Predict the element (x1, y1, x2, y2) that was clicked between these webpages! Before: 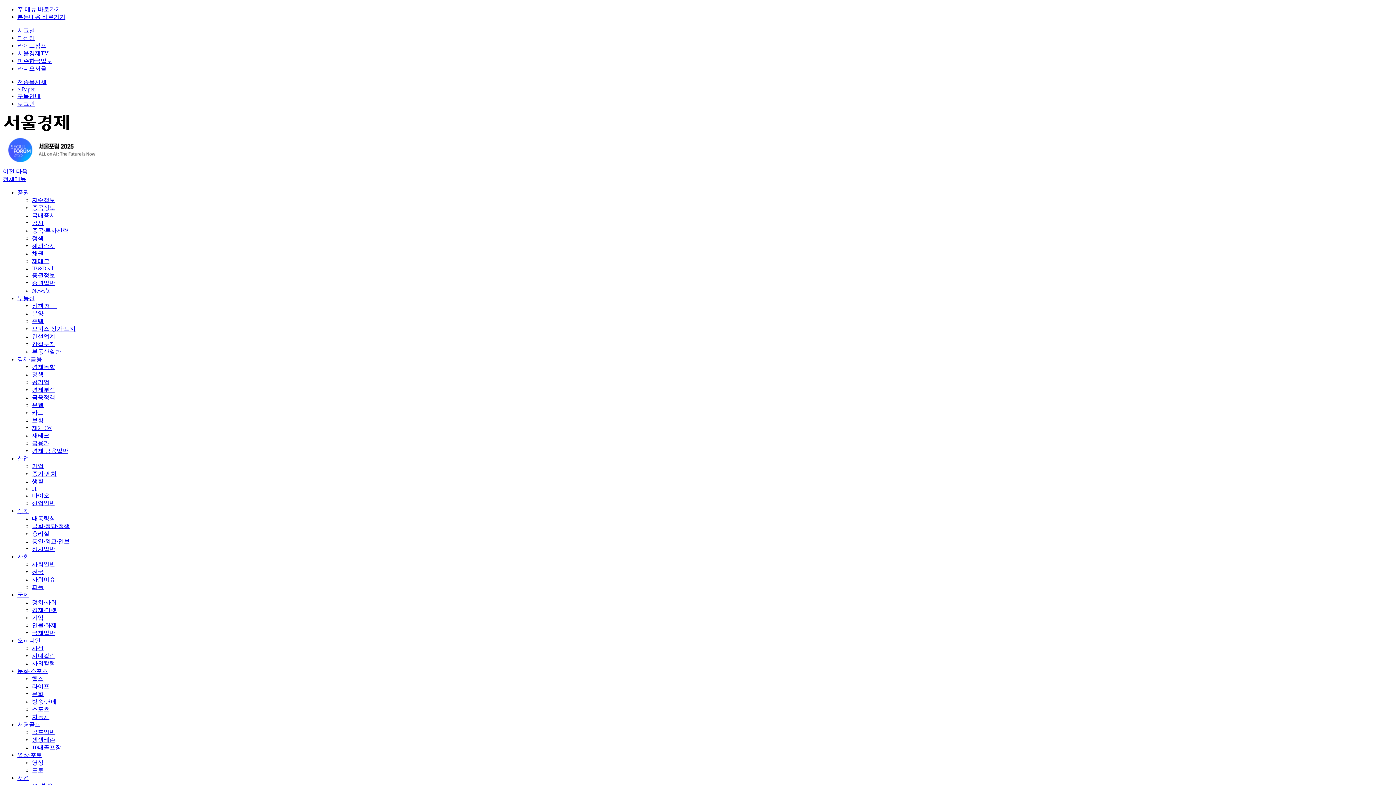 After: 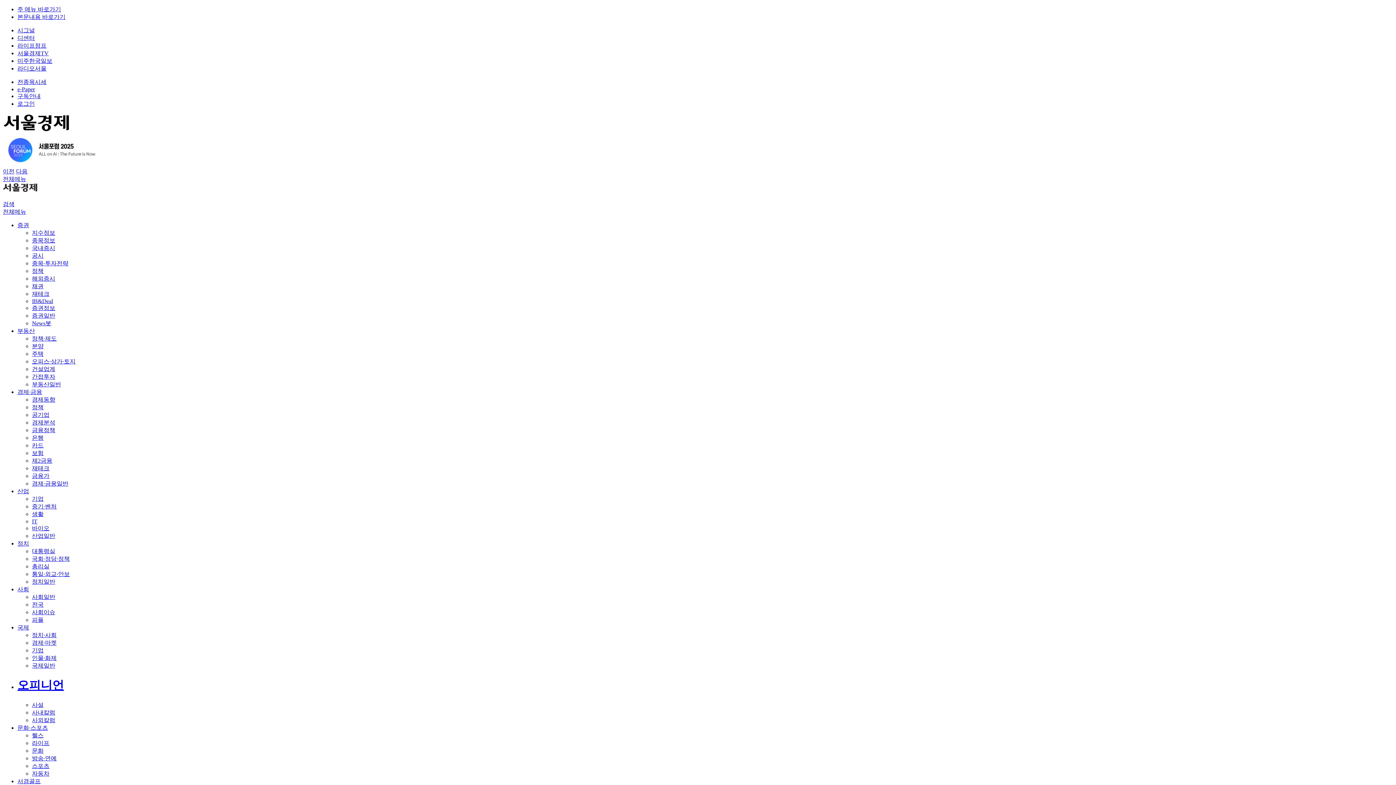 Action: bbox: (17, 637, 40, 644) label: 오피니언